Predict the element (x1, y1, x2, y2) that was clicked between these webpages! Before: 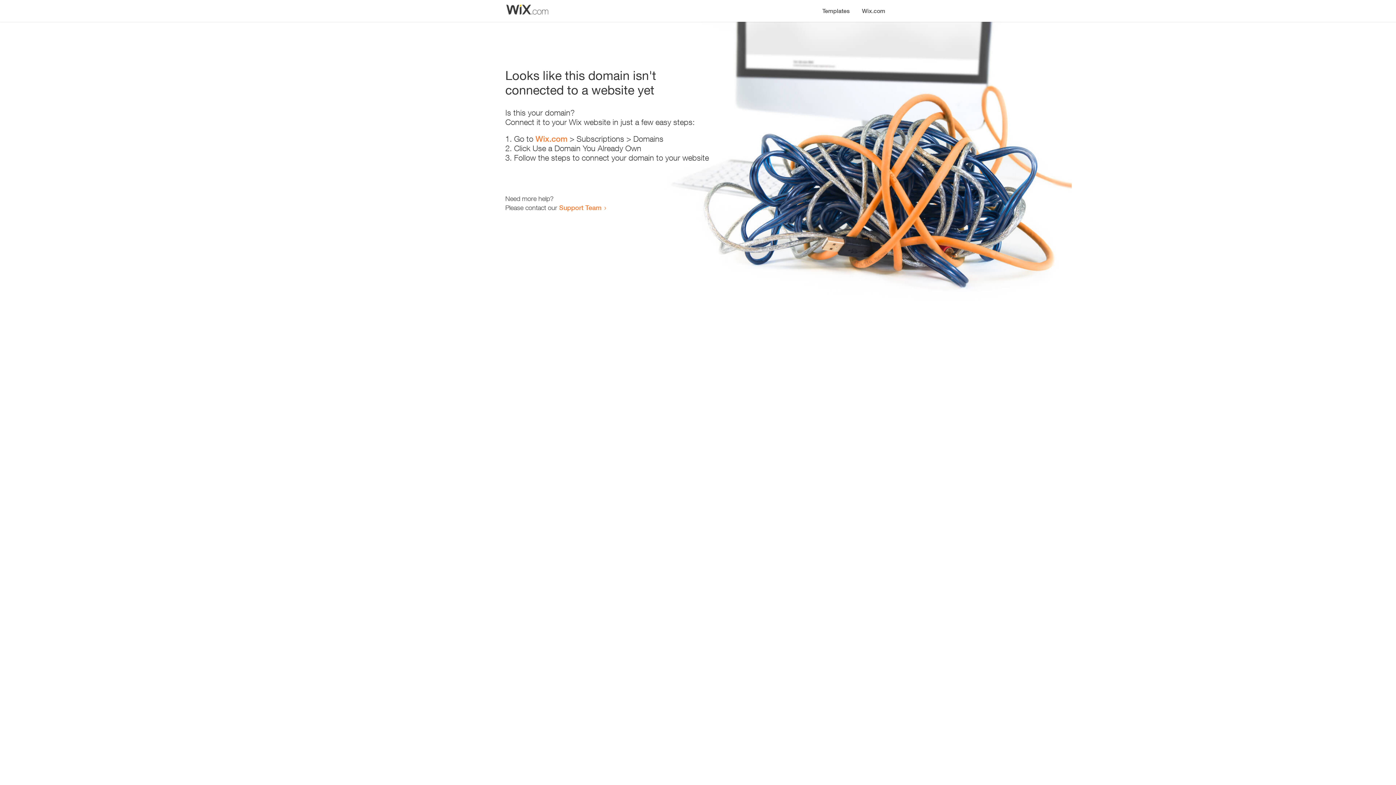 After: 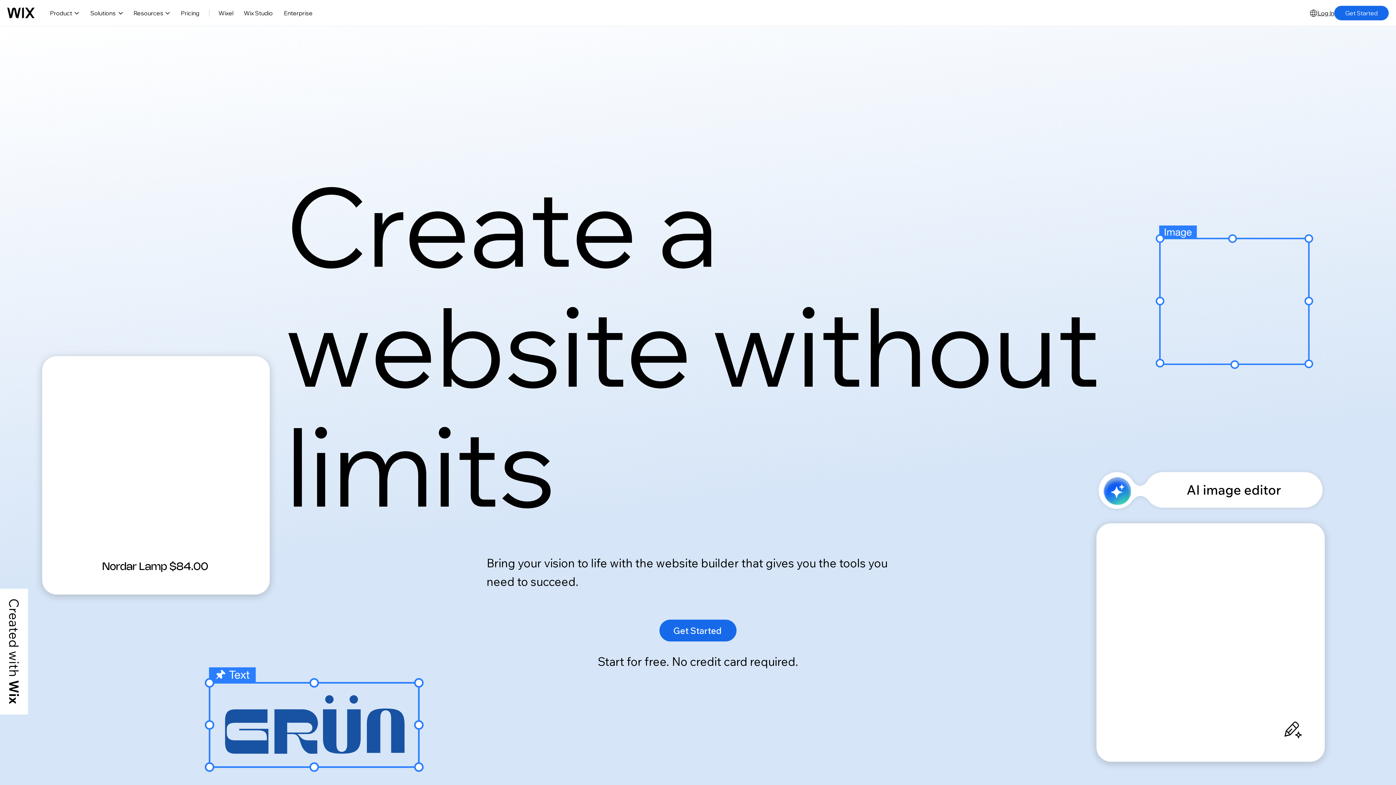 Action: label: Wix.com bbox: (535, 134, 567, 143)